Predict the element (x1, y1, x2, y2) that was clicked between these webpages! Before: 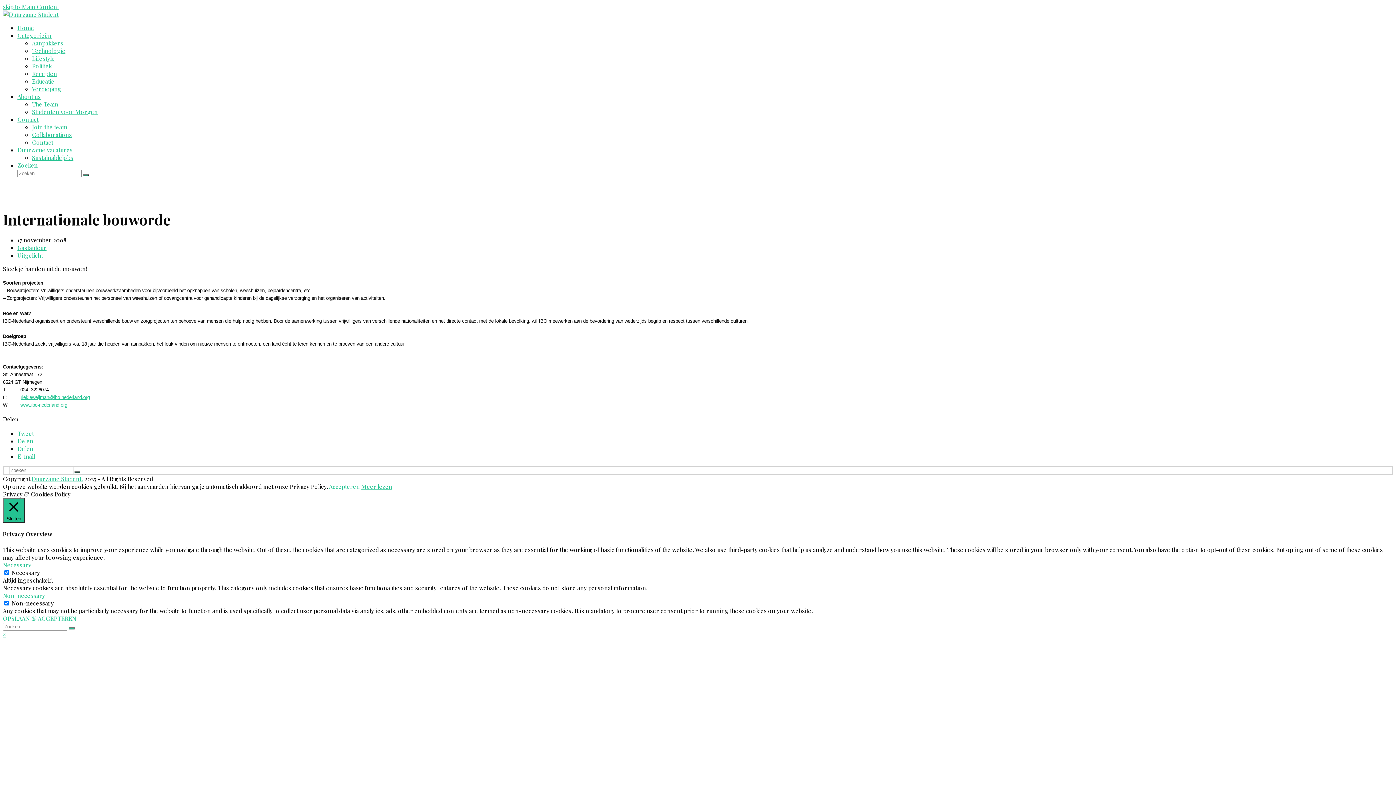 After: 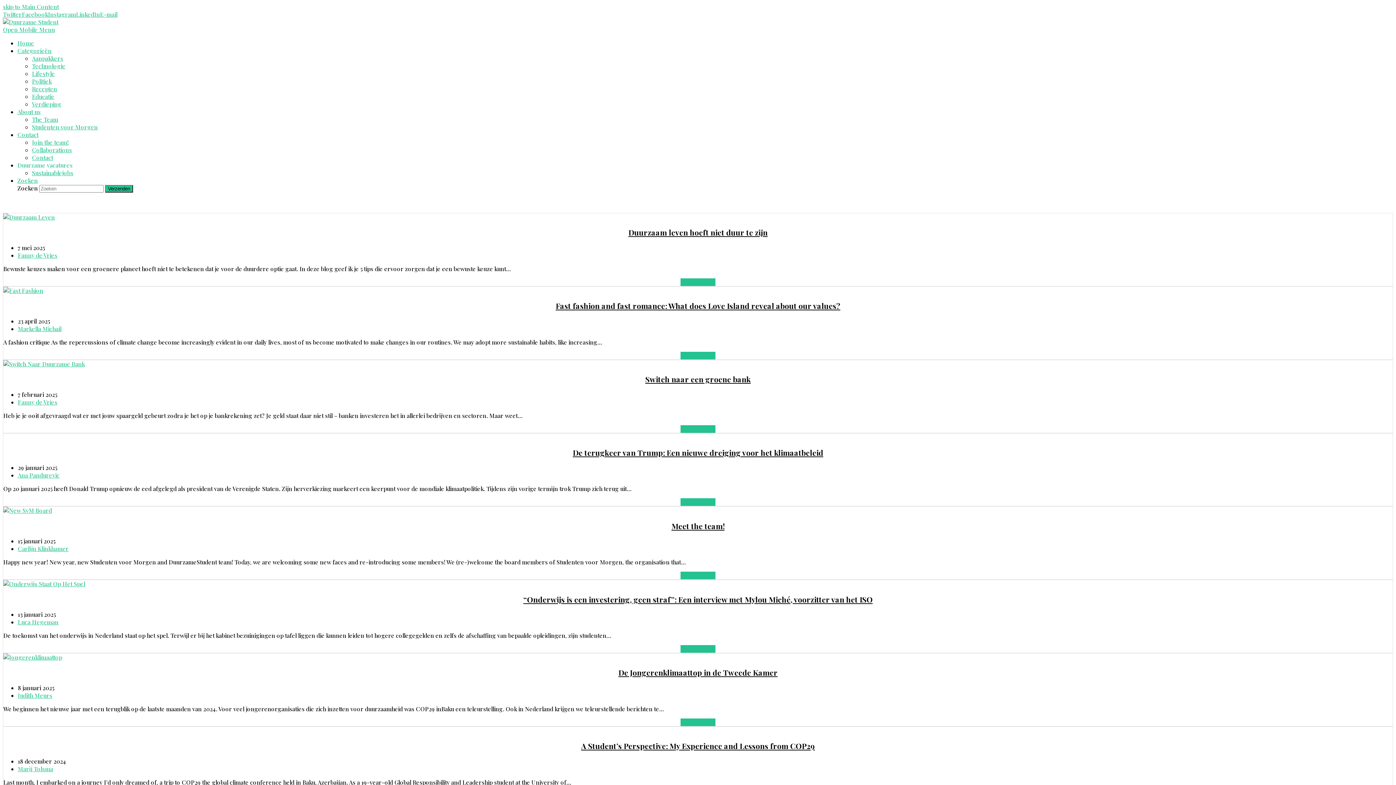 Action: bbox: (17, 24, 34, 31) label: Home